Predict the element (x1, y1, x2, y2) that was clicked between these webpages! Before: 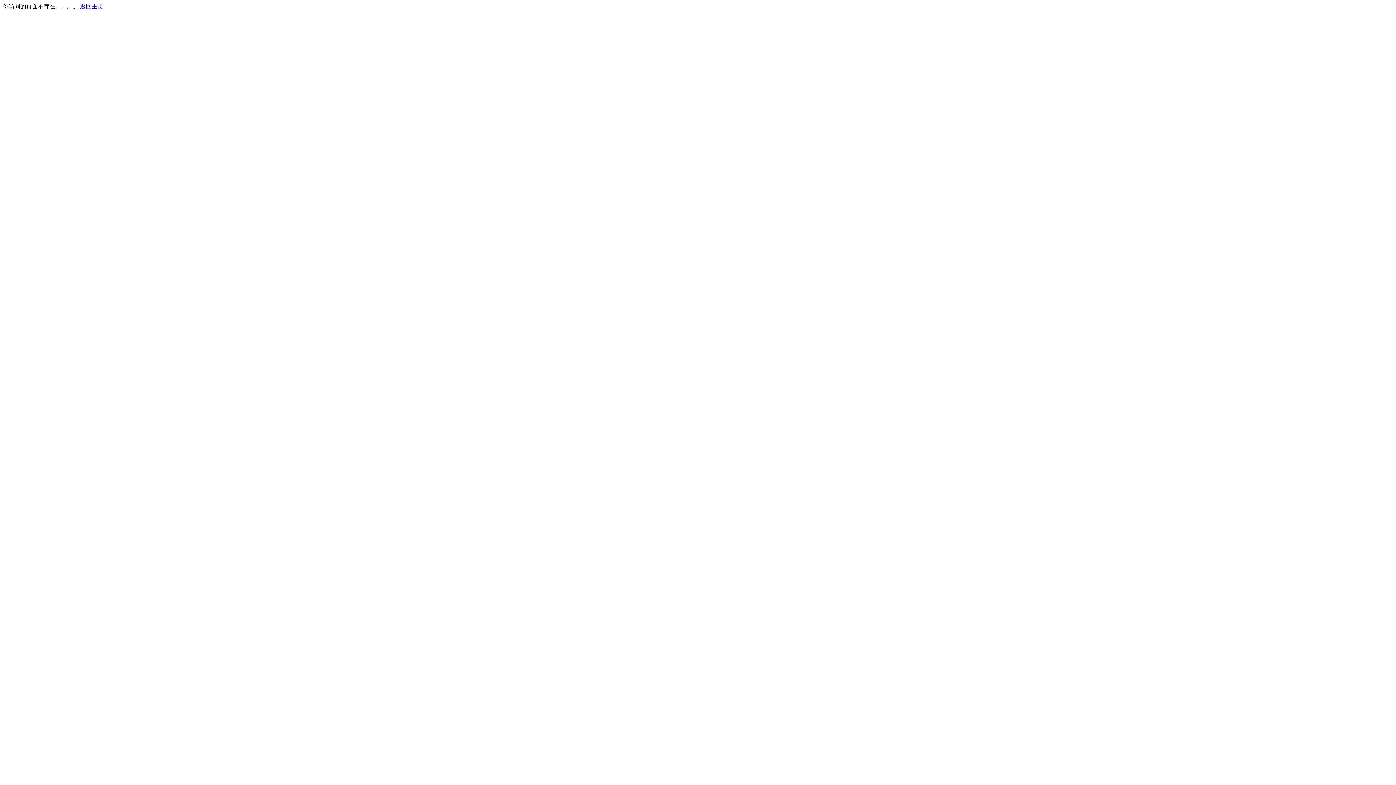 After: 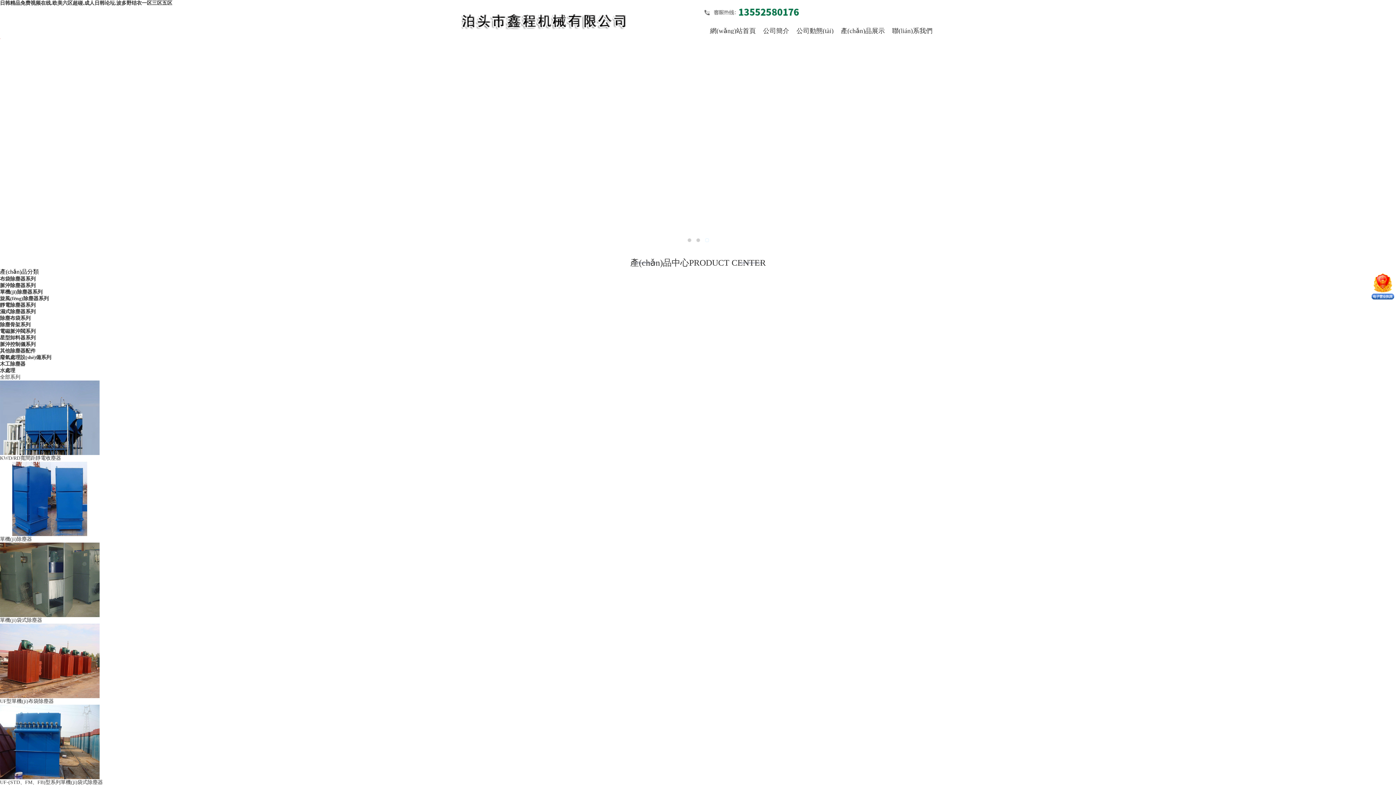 Action: bbox: (80, 3, 103, 9) label: 返回主页